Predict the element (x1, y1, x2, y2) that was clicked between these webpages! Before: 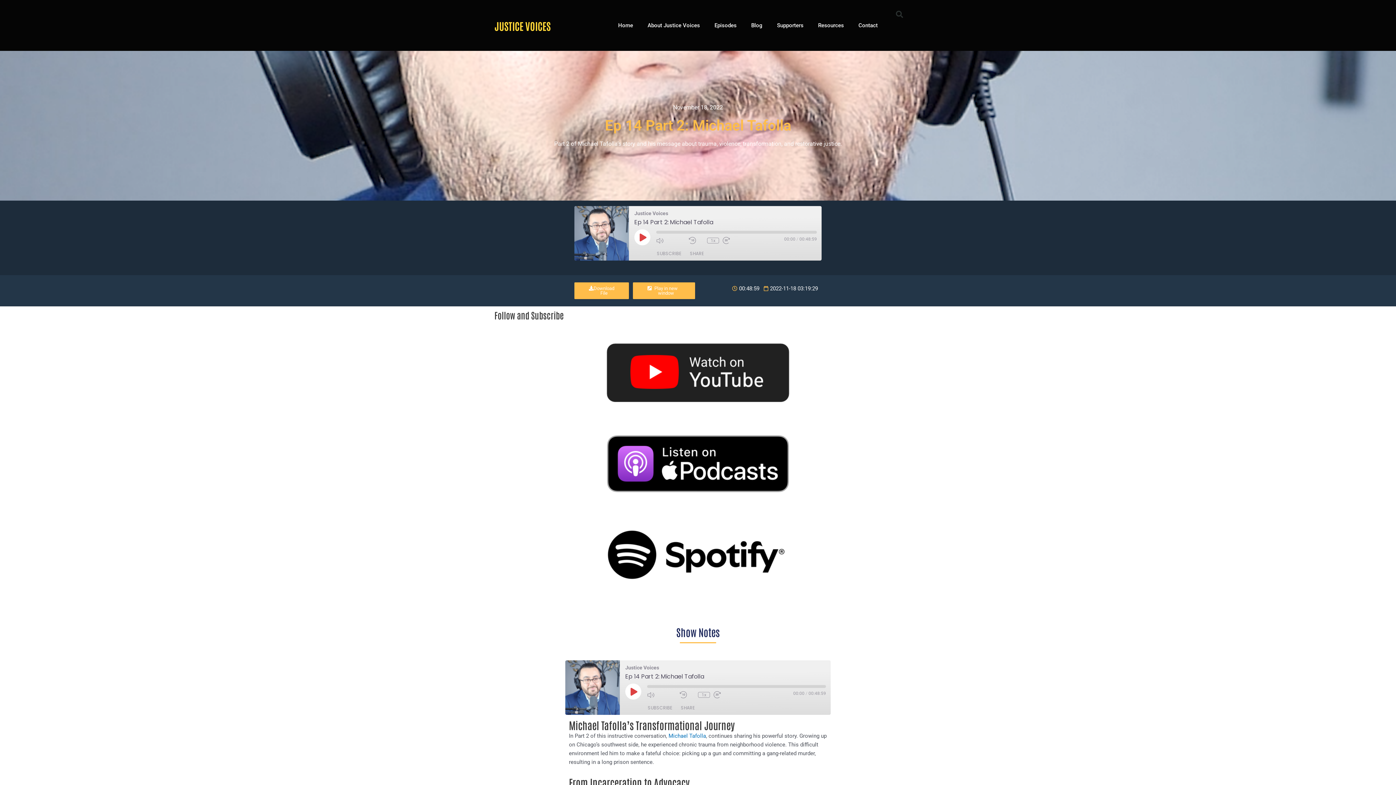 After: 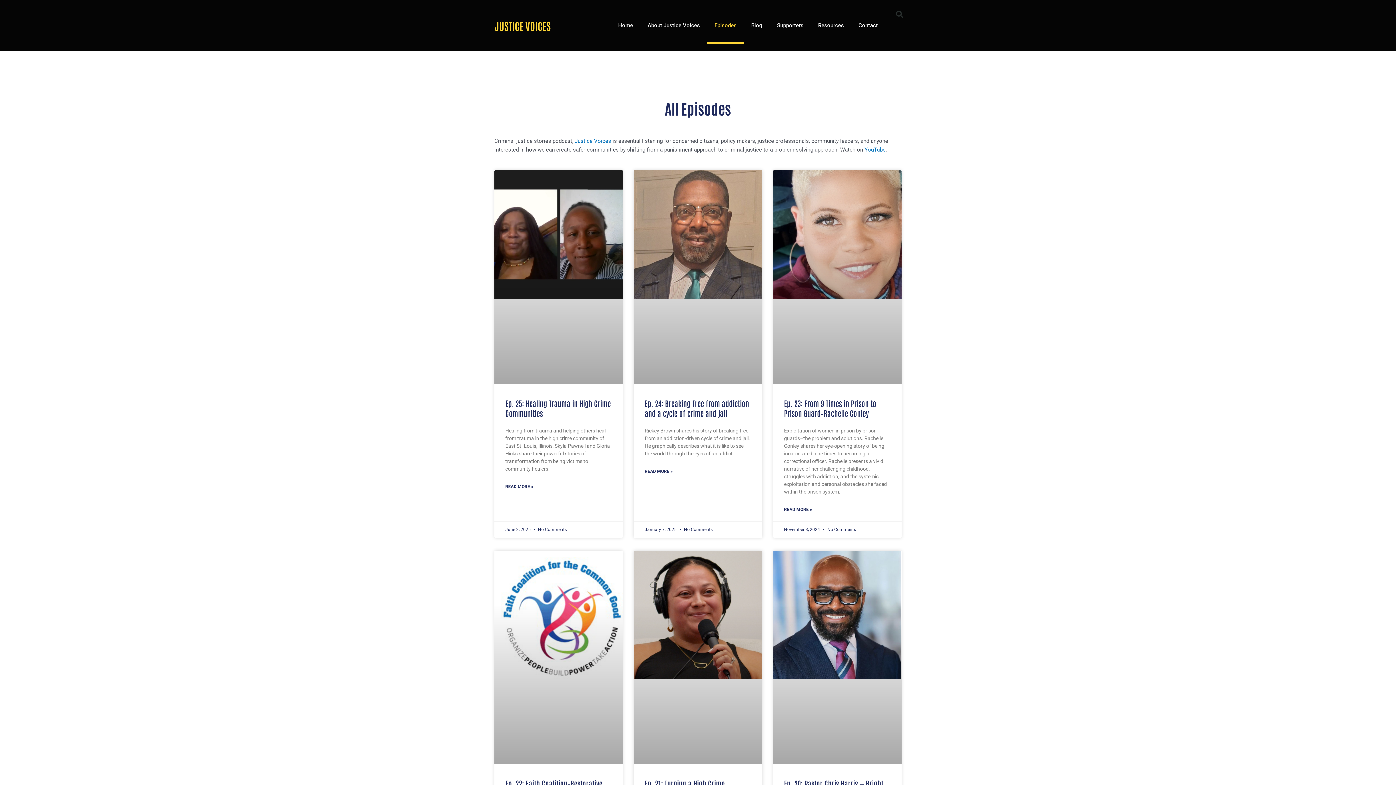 Action: label: Episodes bbox: (707, 7, 744, 43)